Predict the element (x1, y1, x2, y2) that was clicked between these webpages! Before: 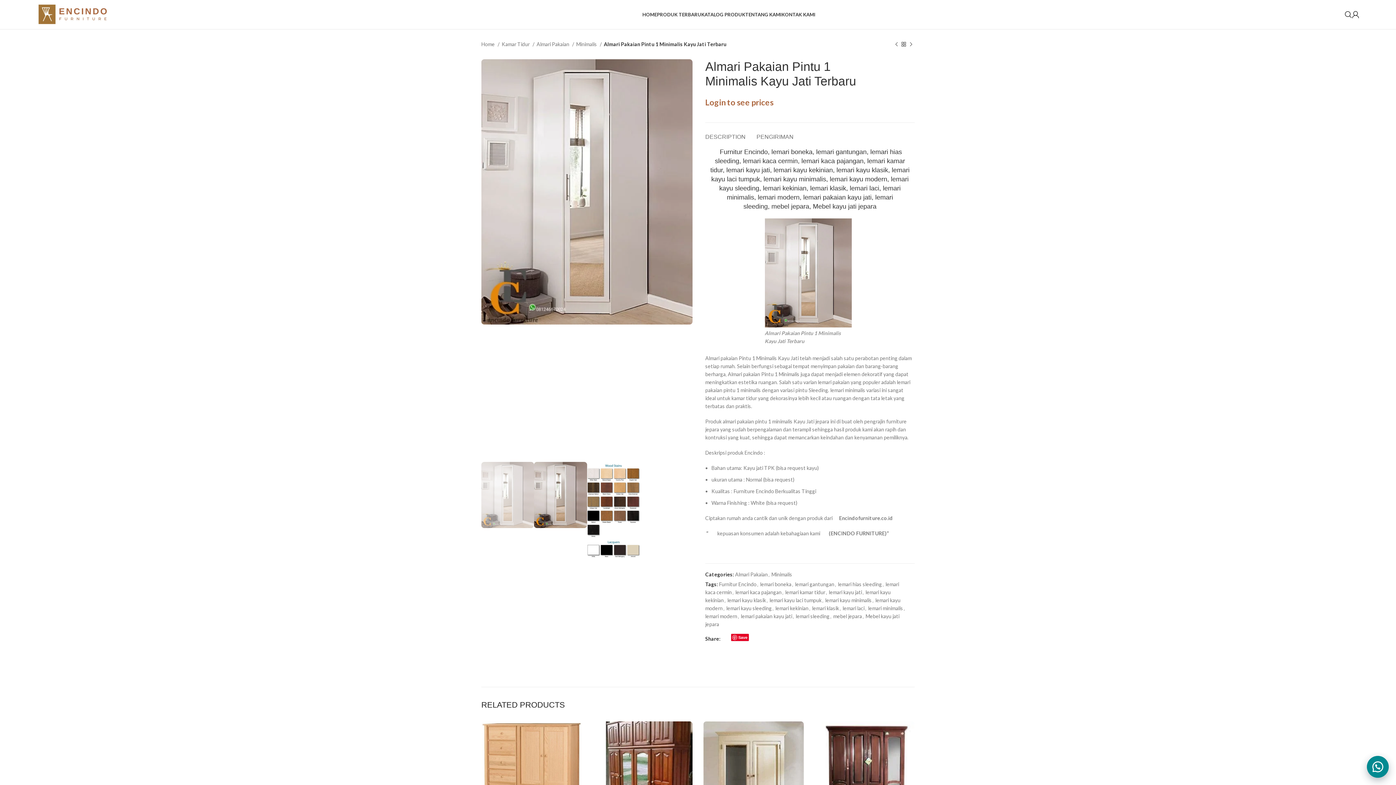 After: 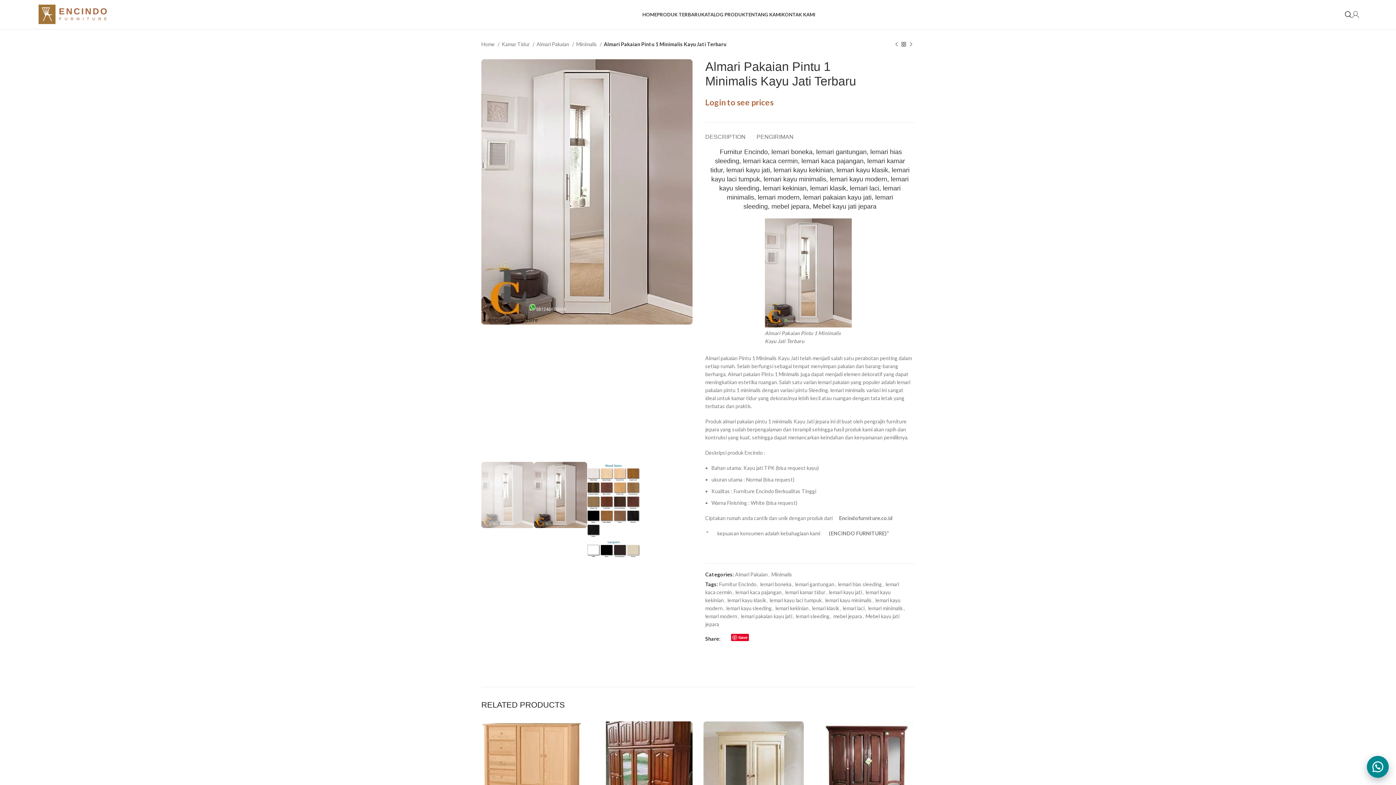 Action: bbox: (1352, 7, 1359, 21)